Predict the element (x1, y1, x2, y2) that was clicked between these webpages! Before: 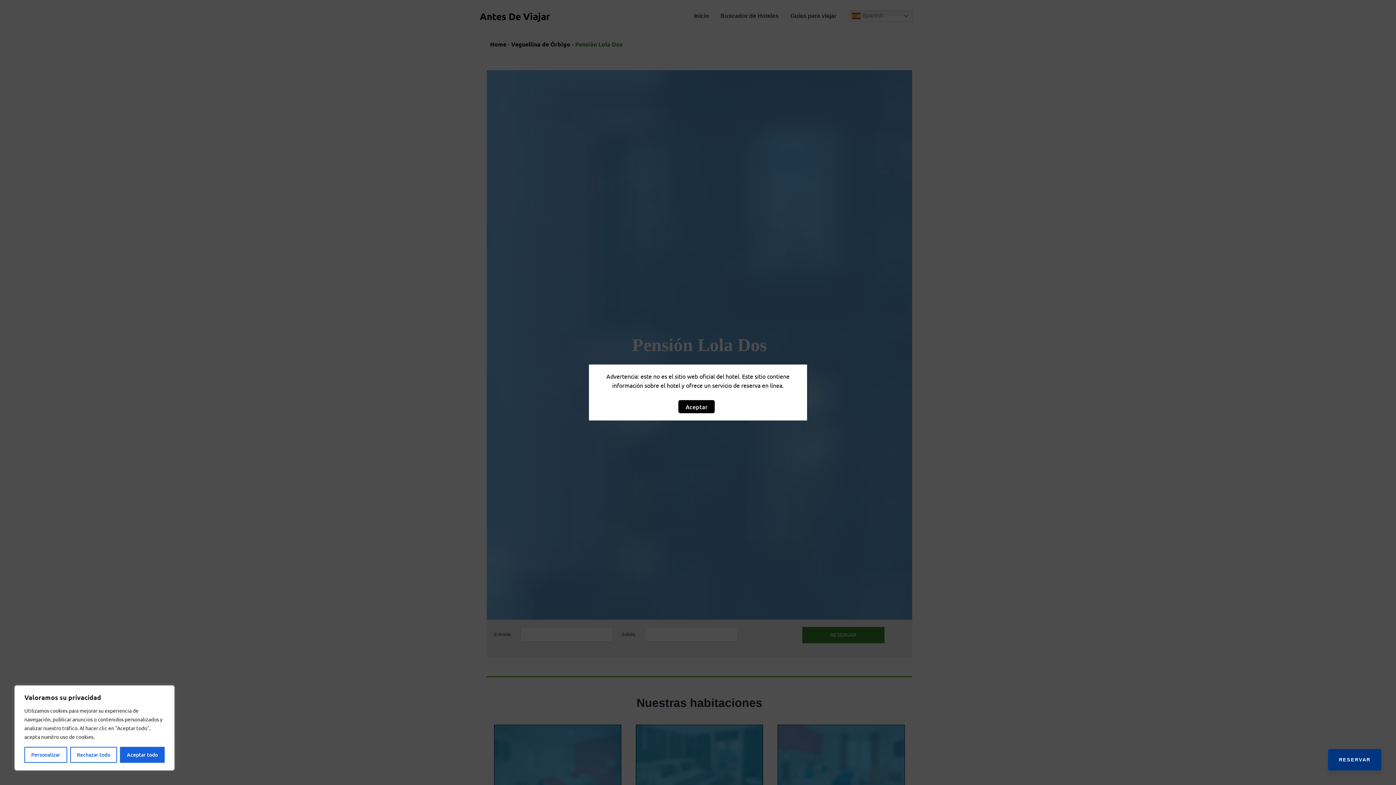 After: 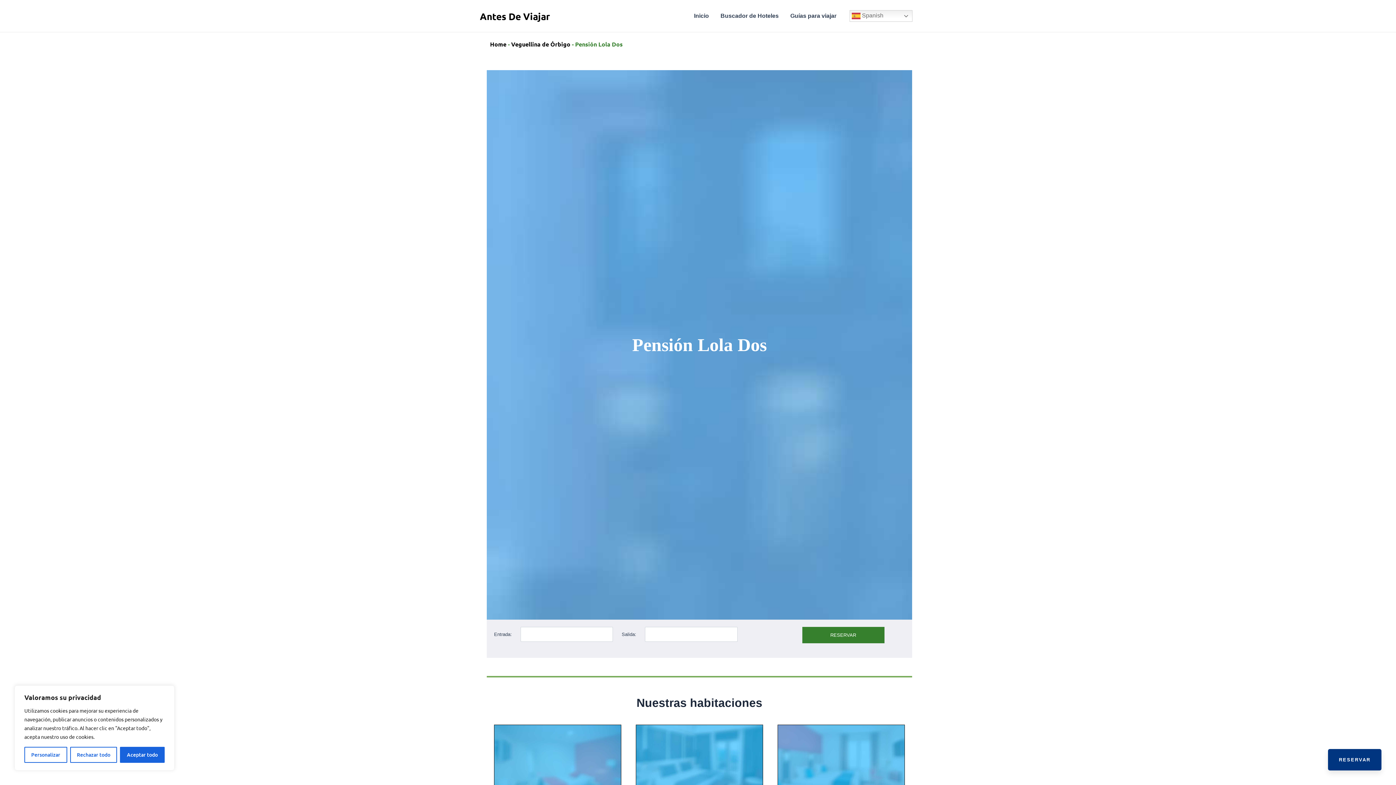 Action: bbox: (678, 400, 714, 413) label: Aceptar